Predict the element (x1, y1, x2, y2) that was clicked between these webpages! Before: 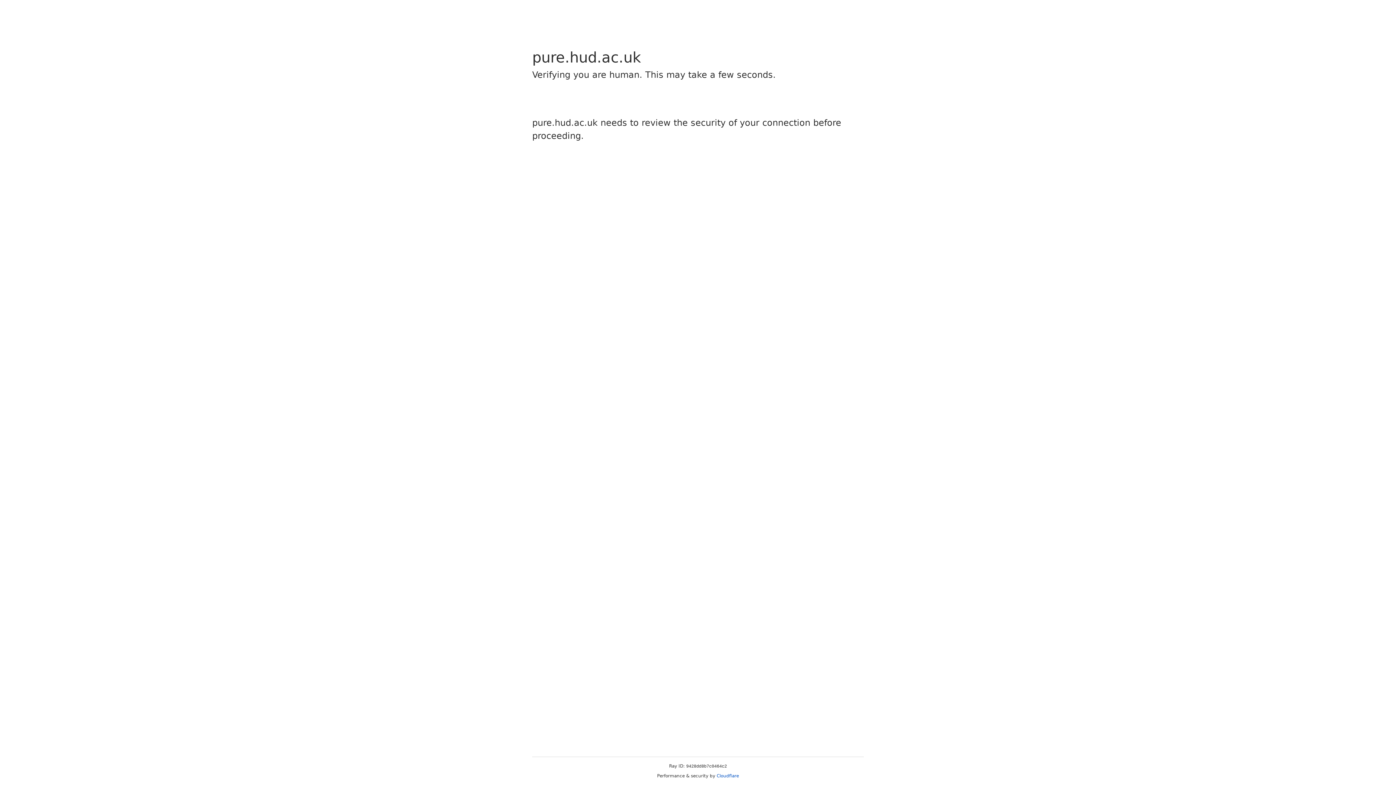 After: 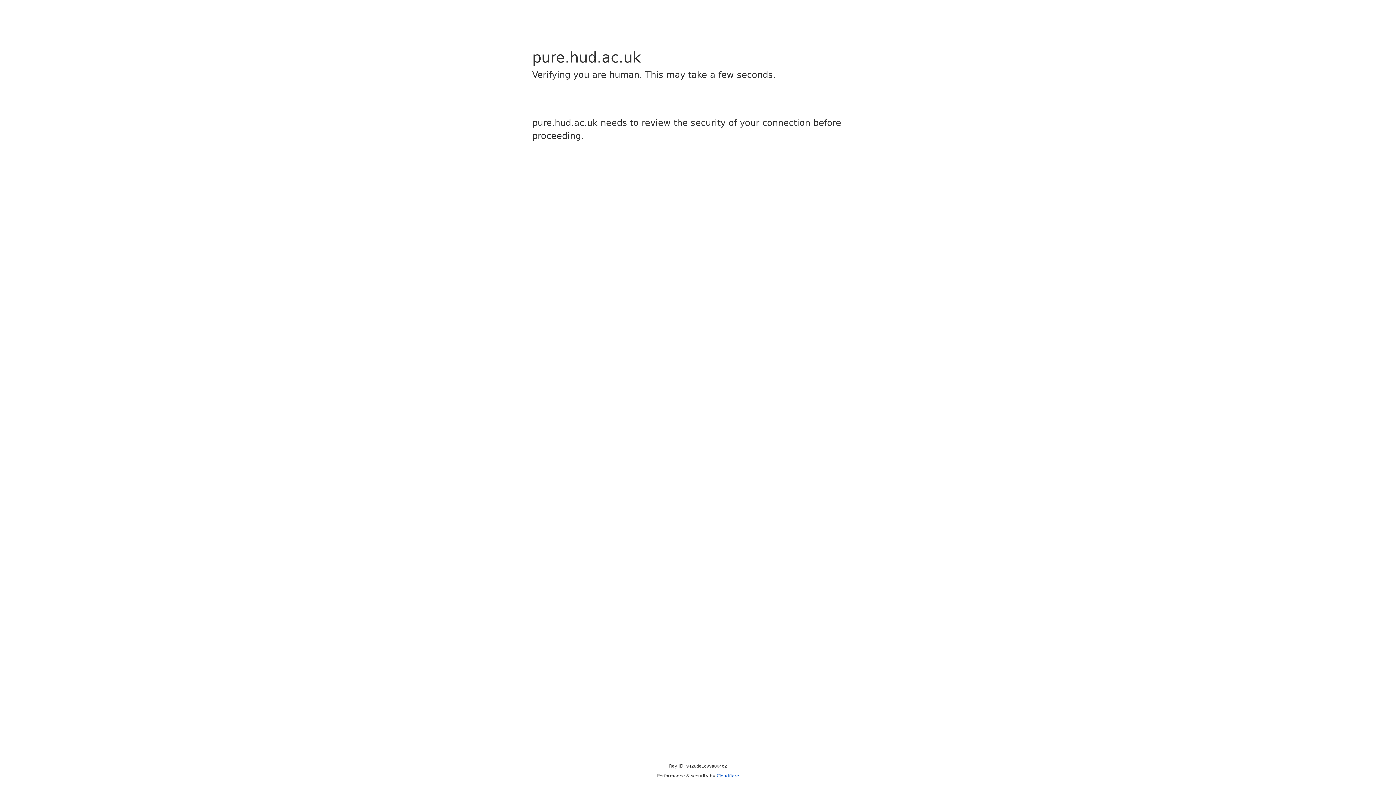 Action: label: Cloudflare bbox: (716, 773, 739, 778)